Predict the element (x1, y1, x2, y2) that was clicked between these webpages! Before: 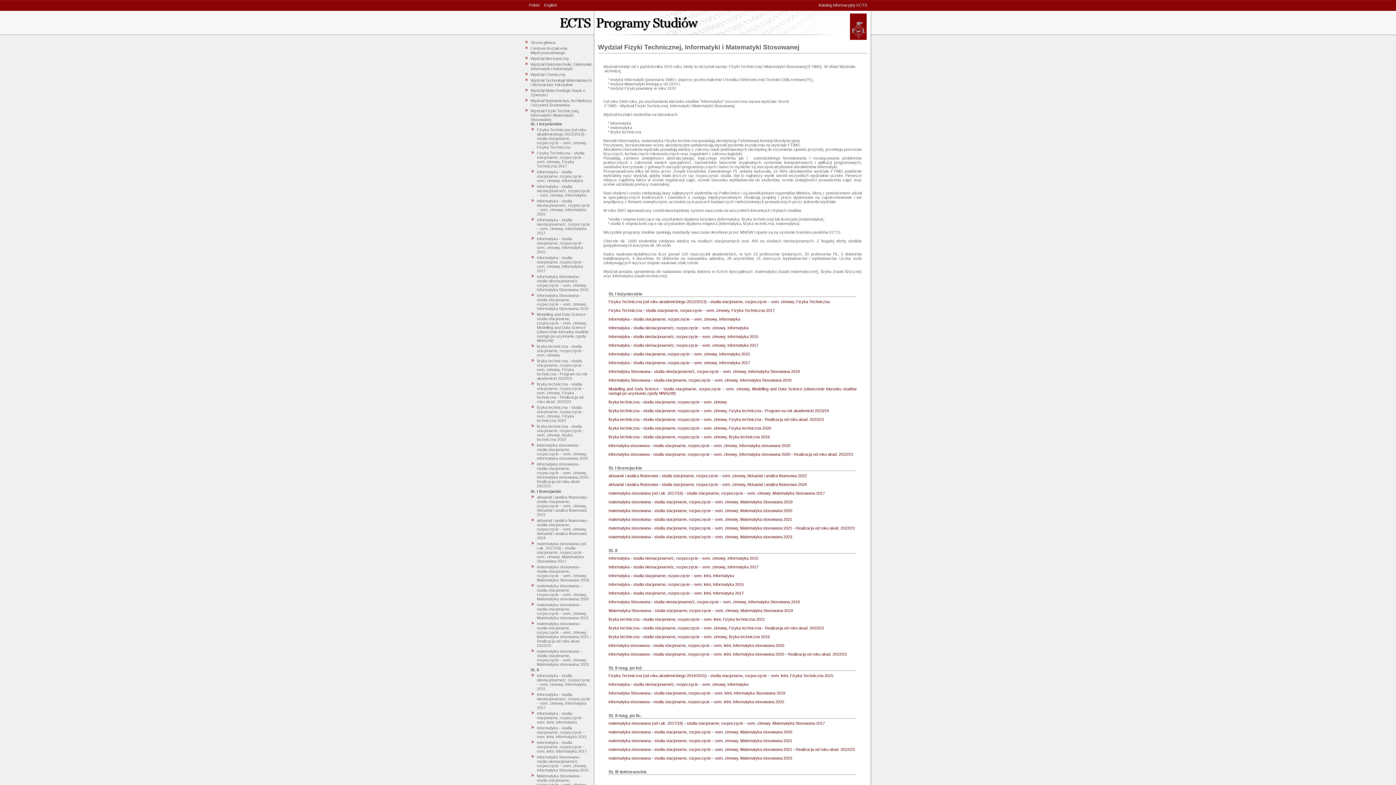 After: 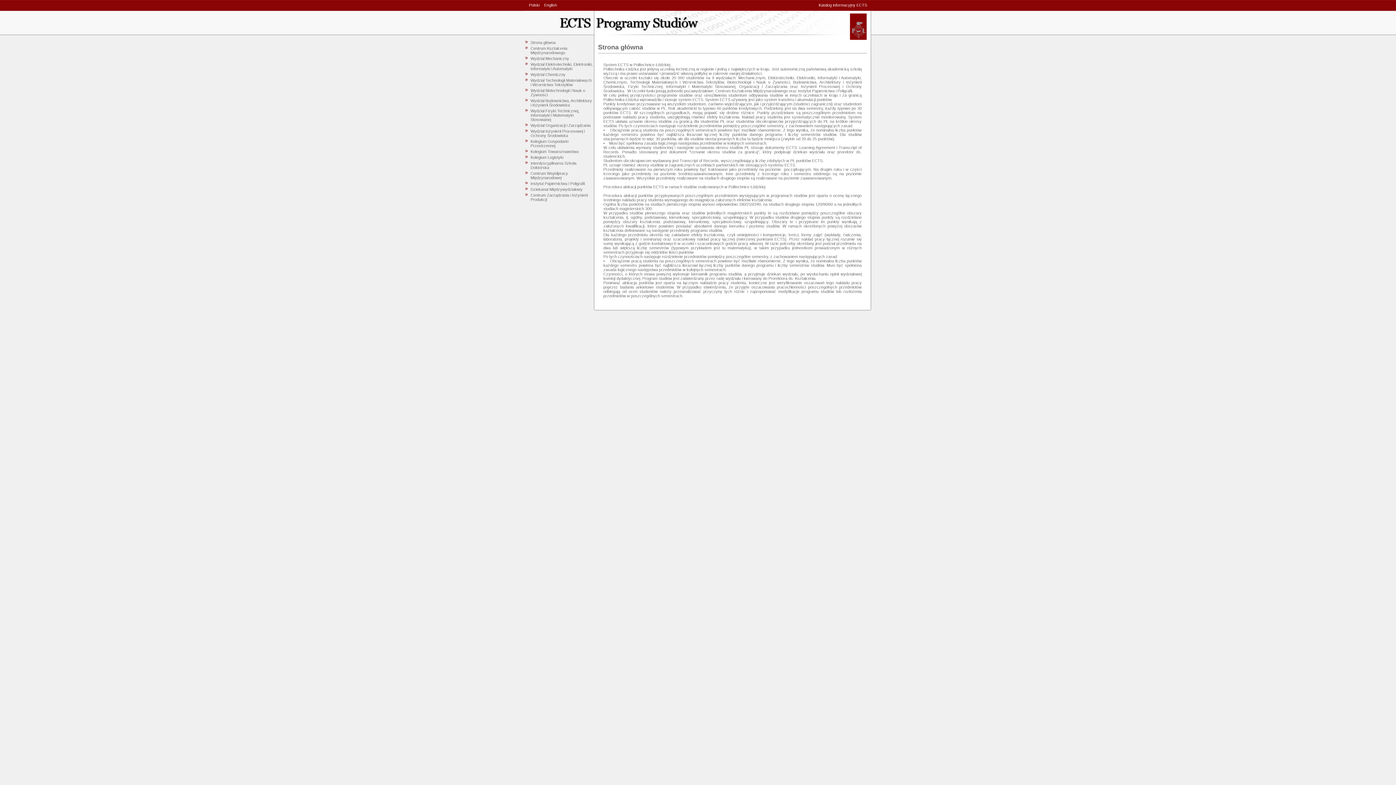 Action: bbox: (530, 40, 555, 44) label: Strona główna